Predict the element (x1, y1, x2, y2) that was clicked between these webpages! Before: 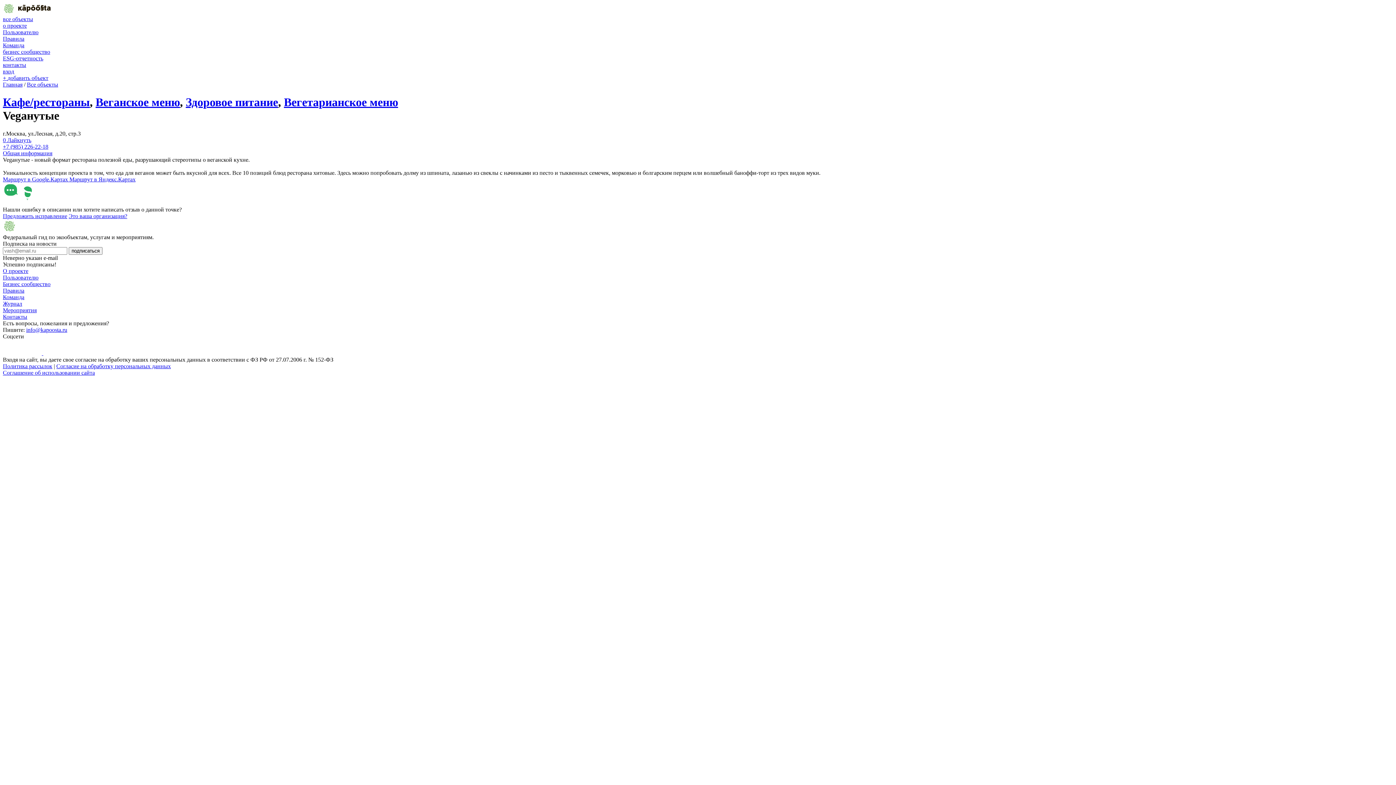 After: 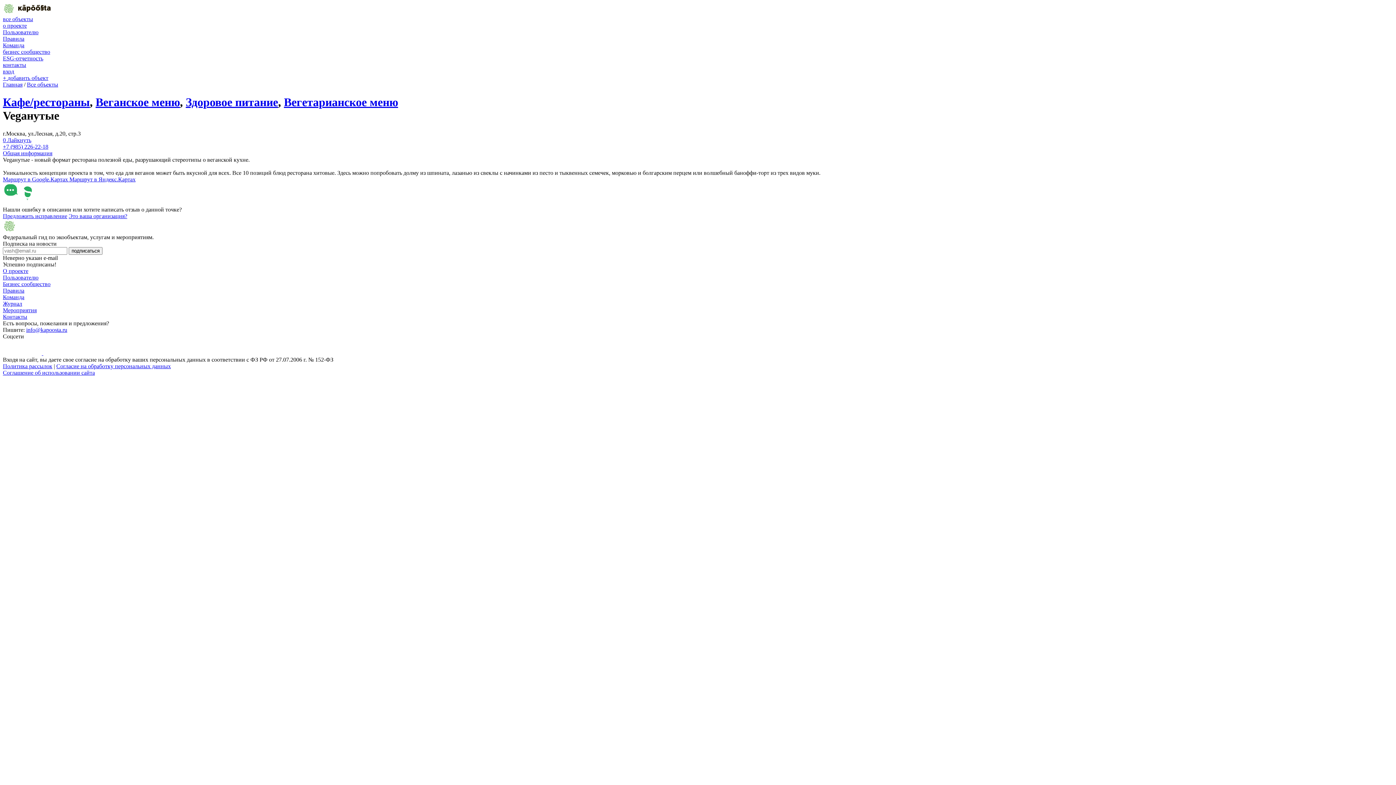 Action: bbox: (69, 176, 135, 182) label: Маршрут в Яндекс.Картах